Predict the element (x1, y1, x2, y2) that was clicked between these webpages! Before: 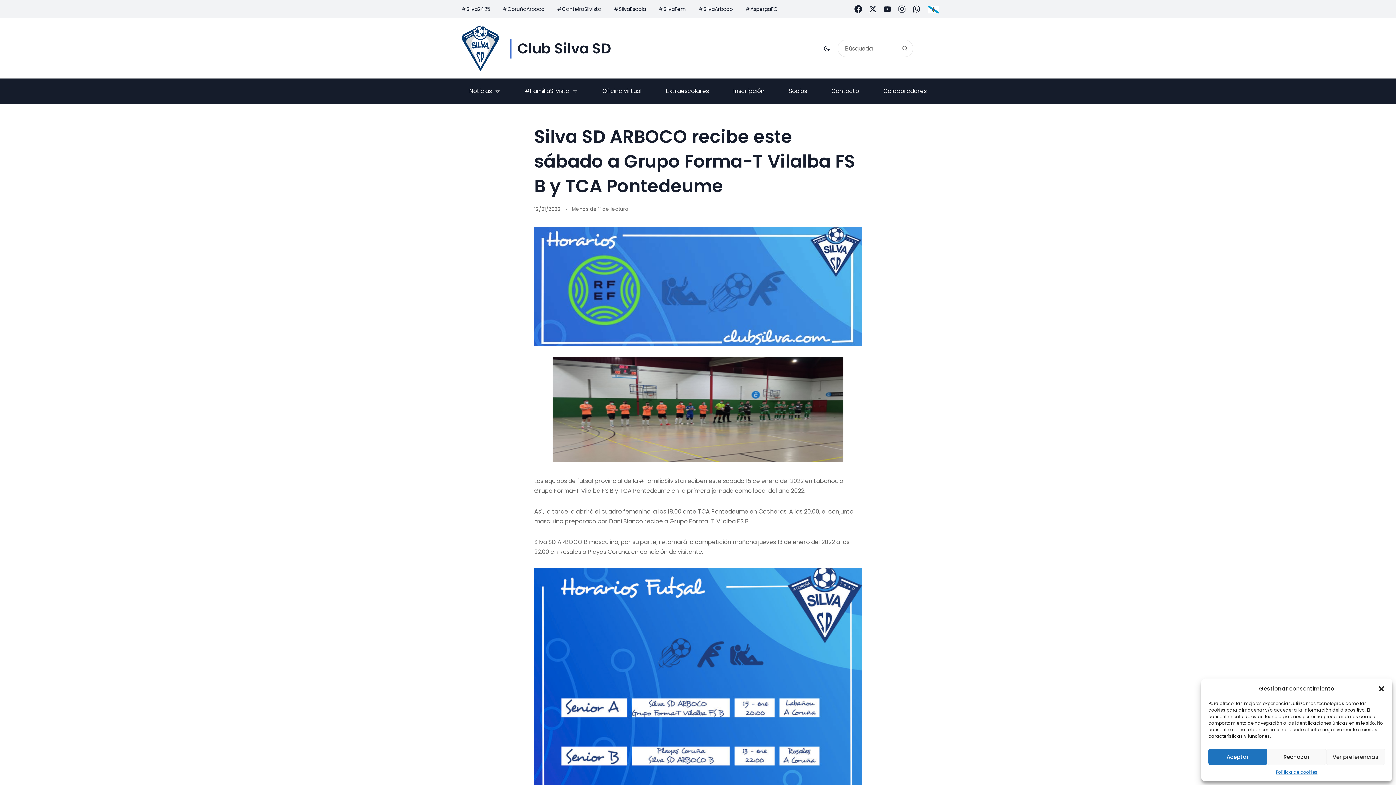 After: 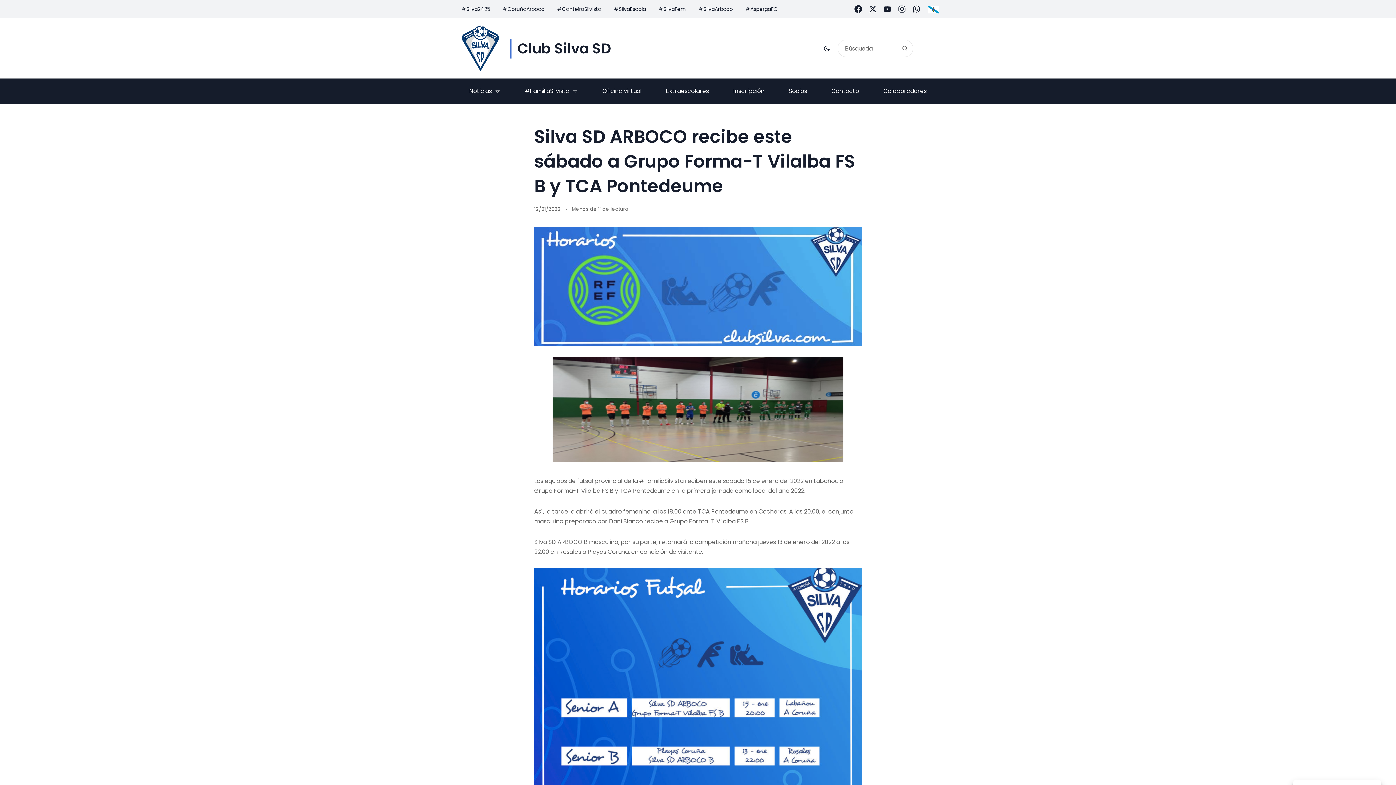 Action: label: Cerrar ventana bbox: (1378, 685, 1385, 692)